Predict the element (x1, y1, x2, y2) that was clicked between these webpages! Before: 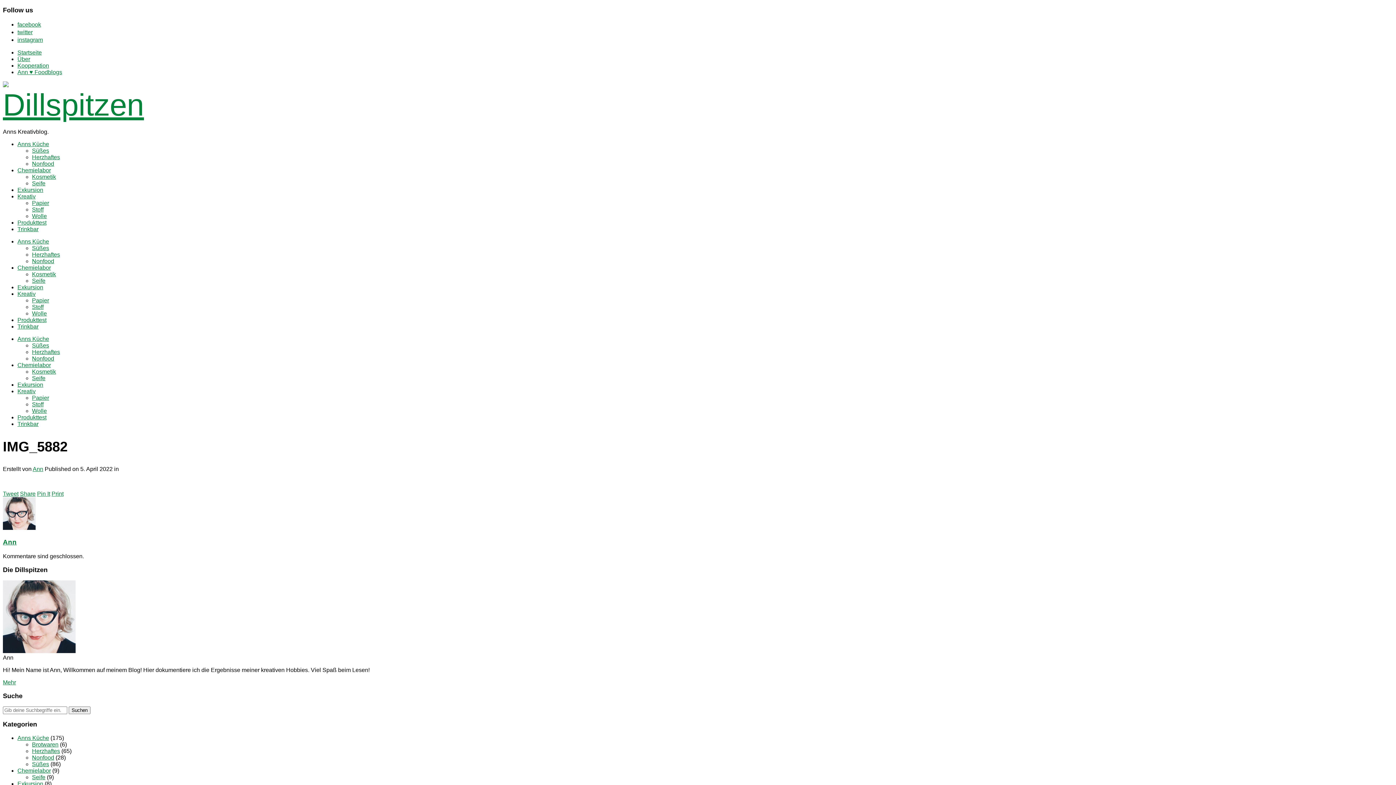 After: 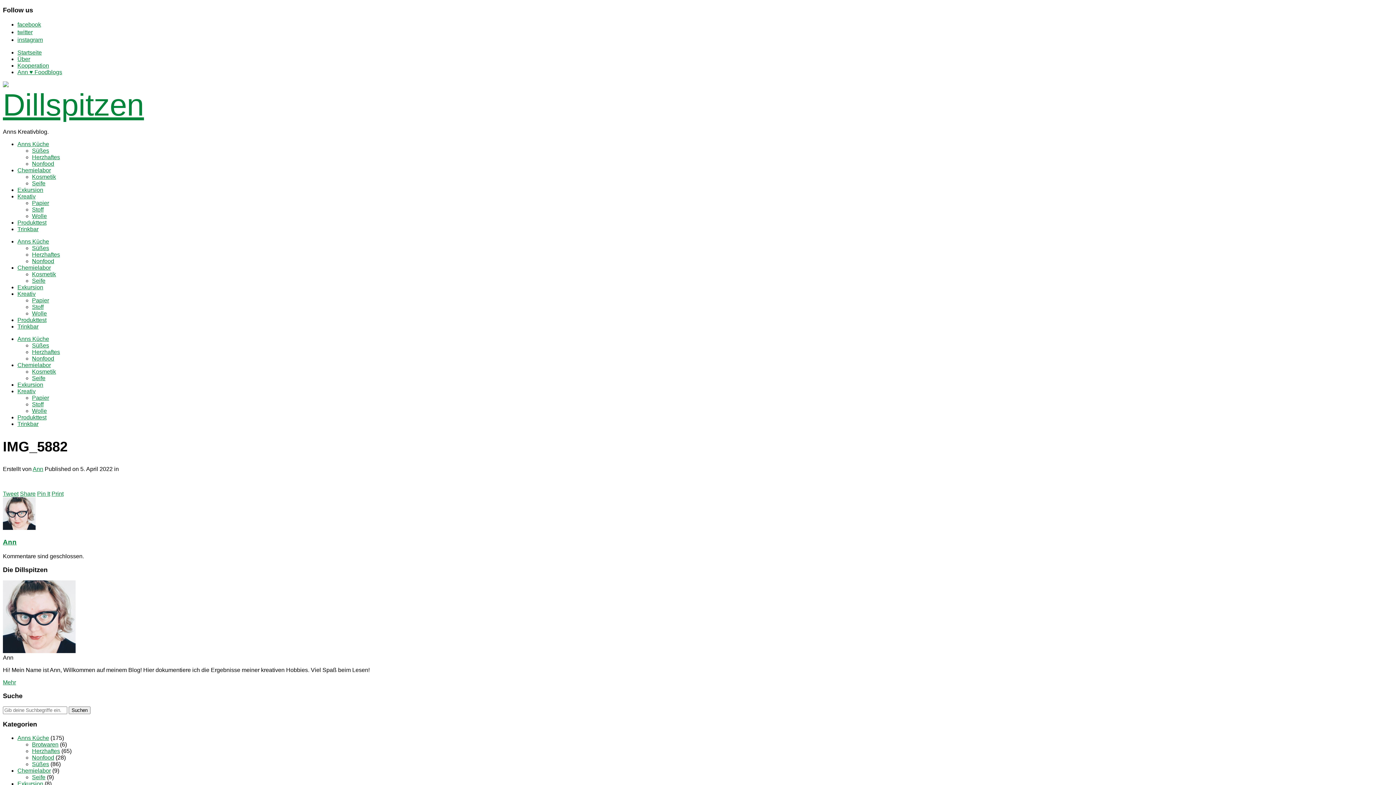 Action: label: Pin It bbox: (37, 490, 50, 497)